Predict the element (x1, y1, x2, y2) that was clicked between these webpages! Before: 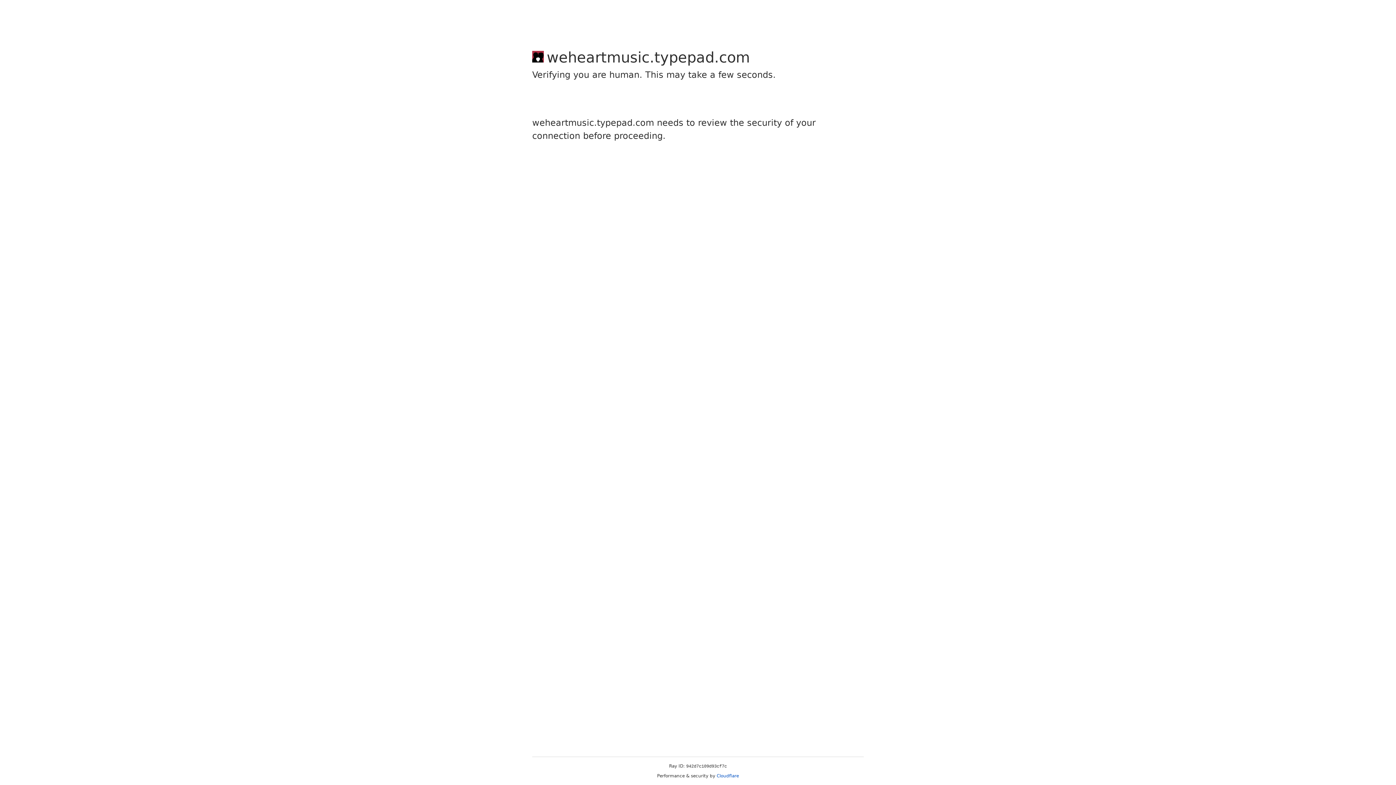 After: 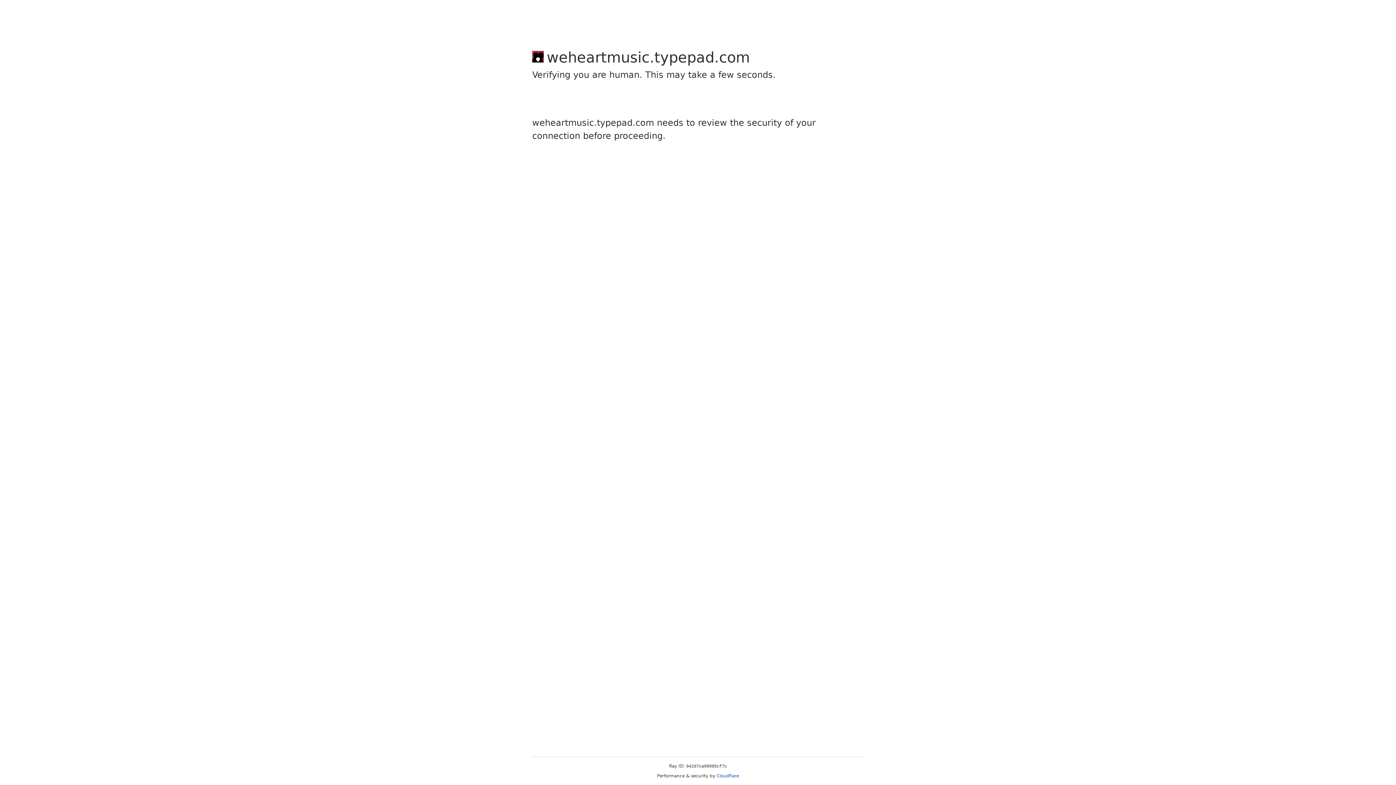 Action: bbox: (716, 773, 739, 778) label: Cloudflare